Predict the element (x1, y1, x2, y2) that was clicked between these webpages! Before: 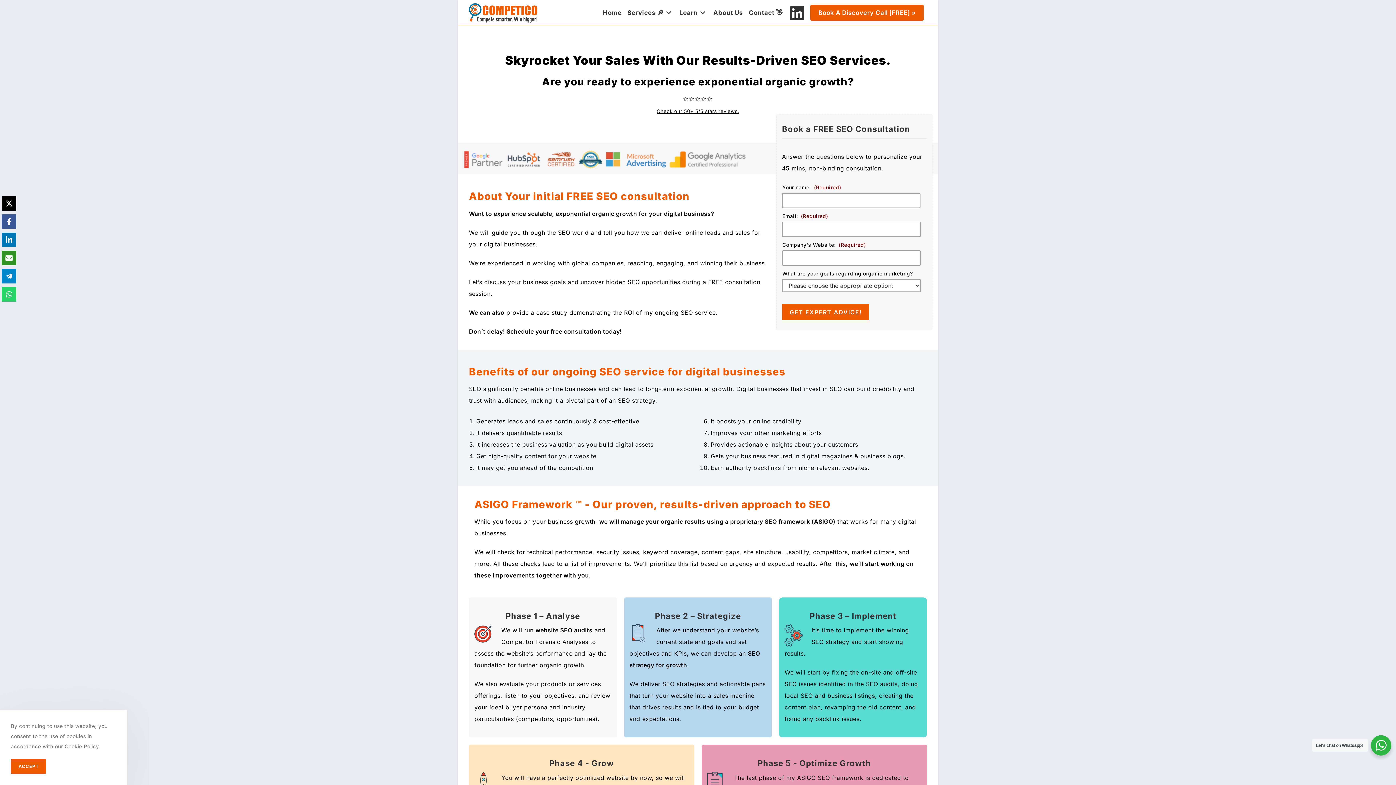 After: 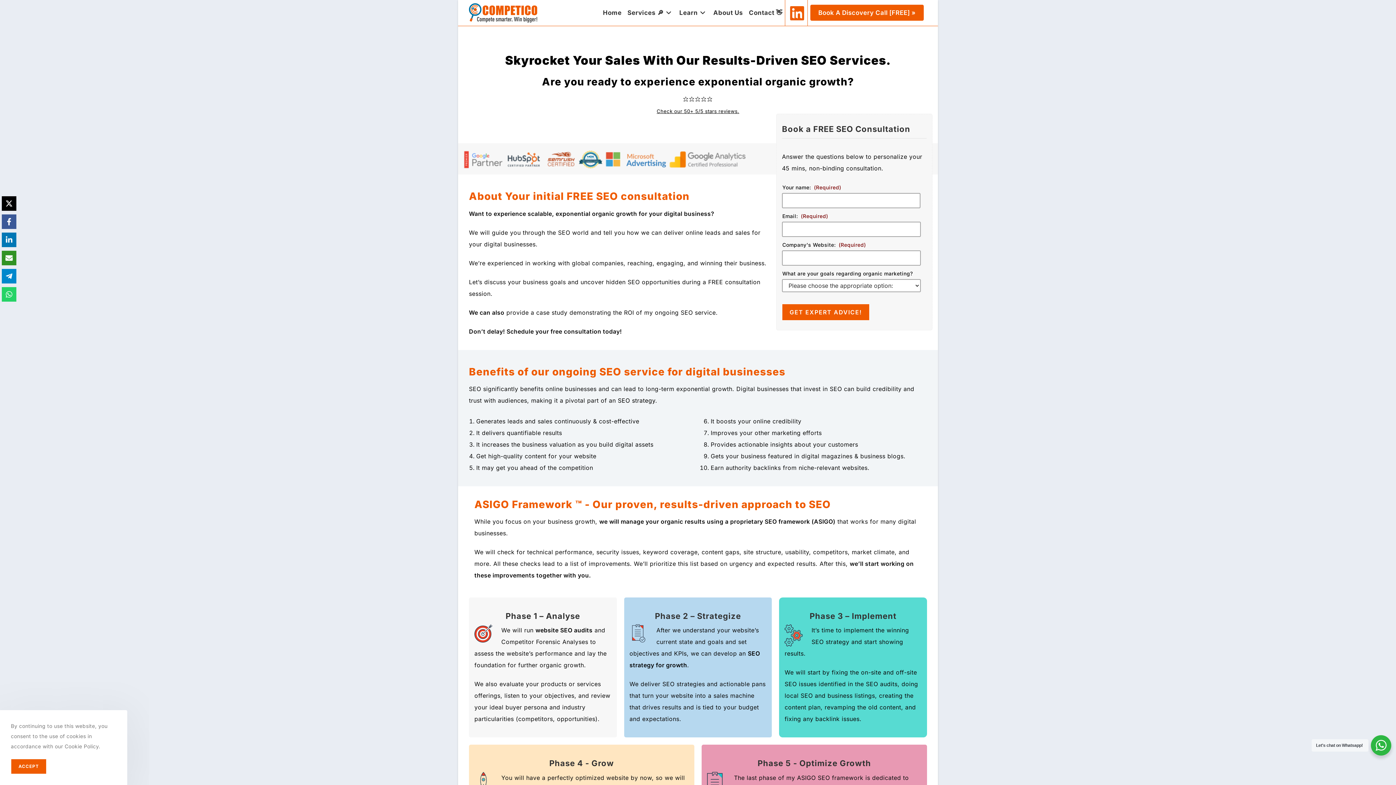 Action: bbox: (785, 0, 807, 25)